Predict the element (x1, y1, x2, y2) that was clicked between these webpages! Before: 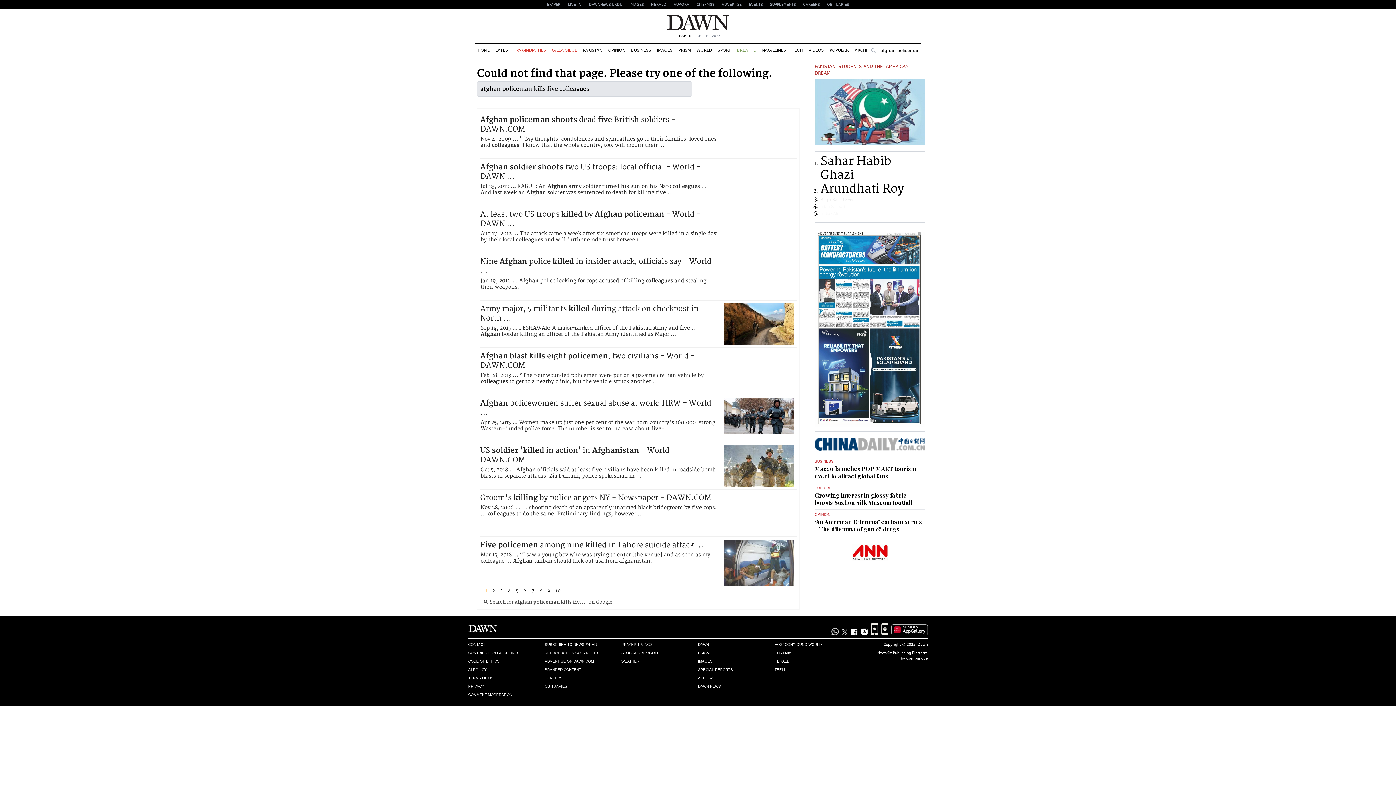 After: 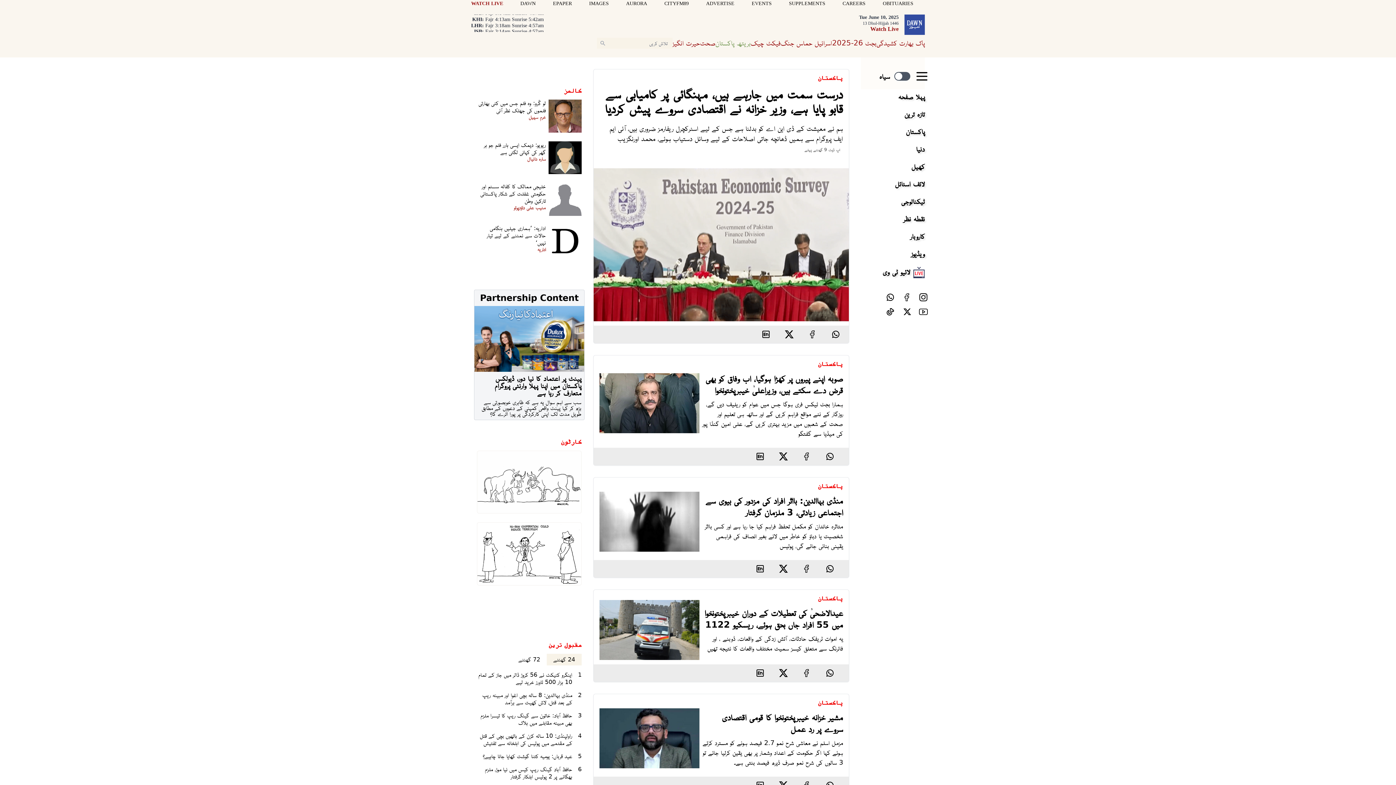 Action: bbox: (698, 684, 774, 689) label: DAWN NEWS